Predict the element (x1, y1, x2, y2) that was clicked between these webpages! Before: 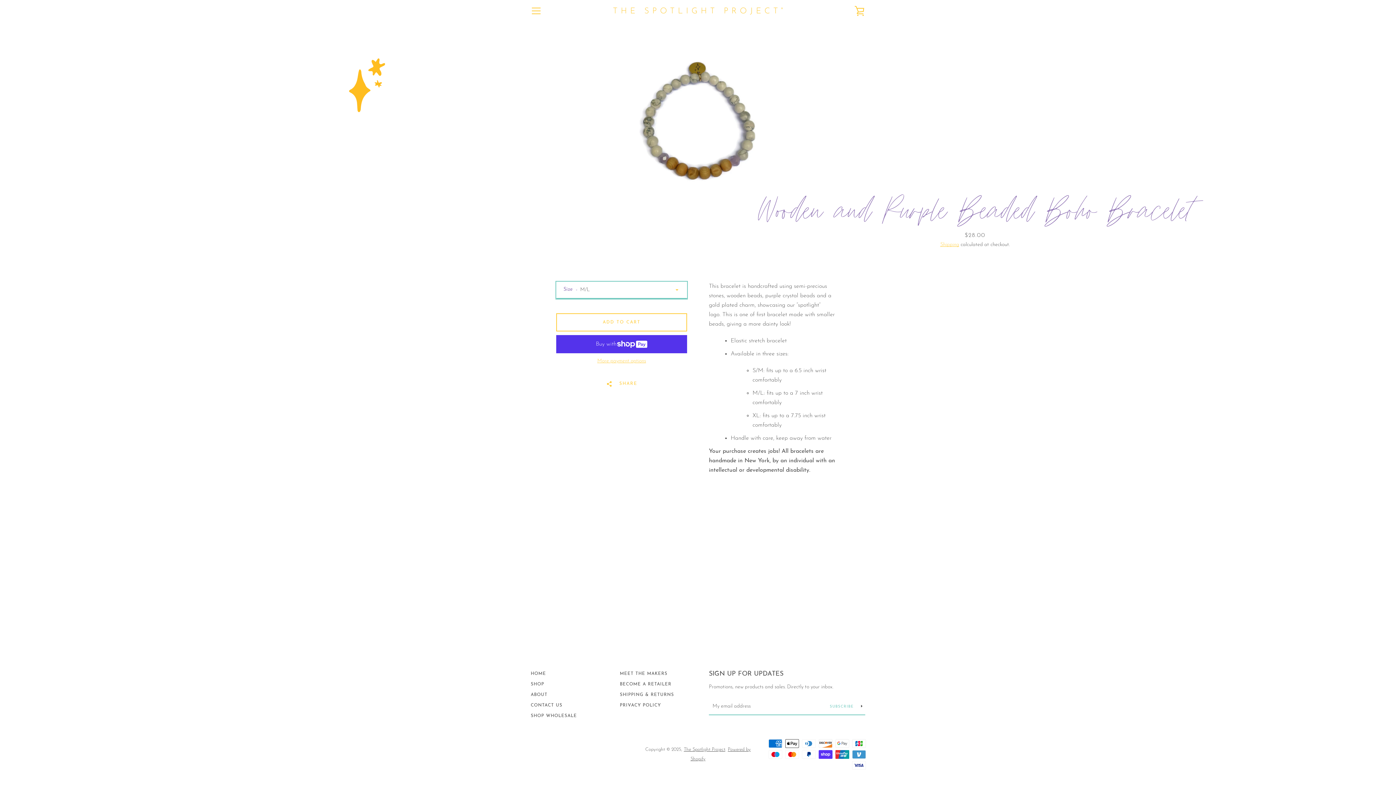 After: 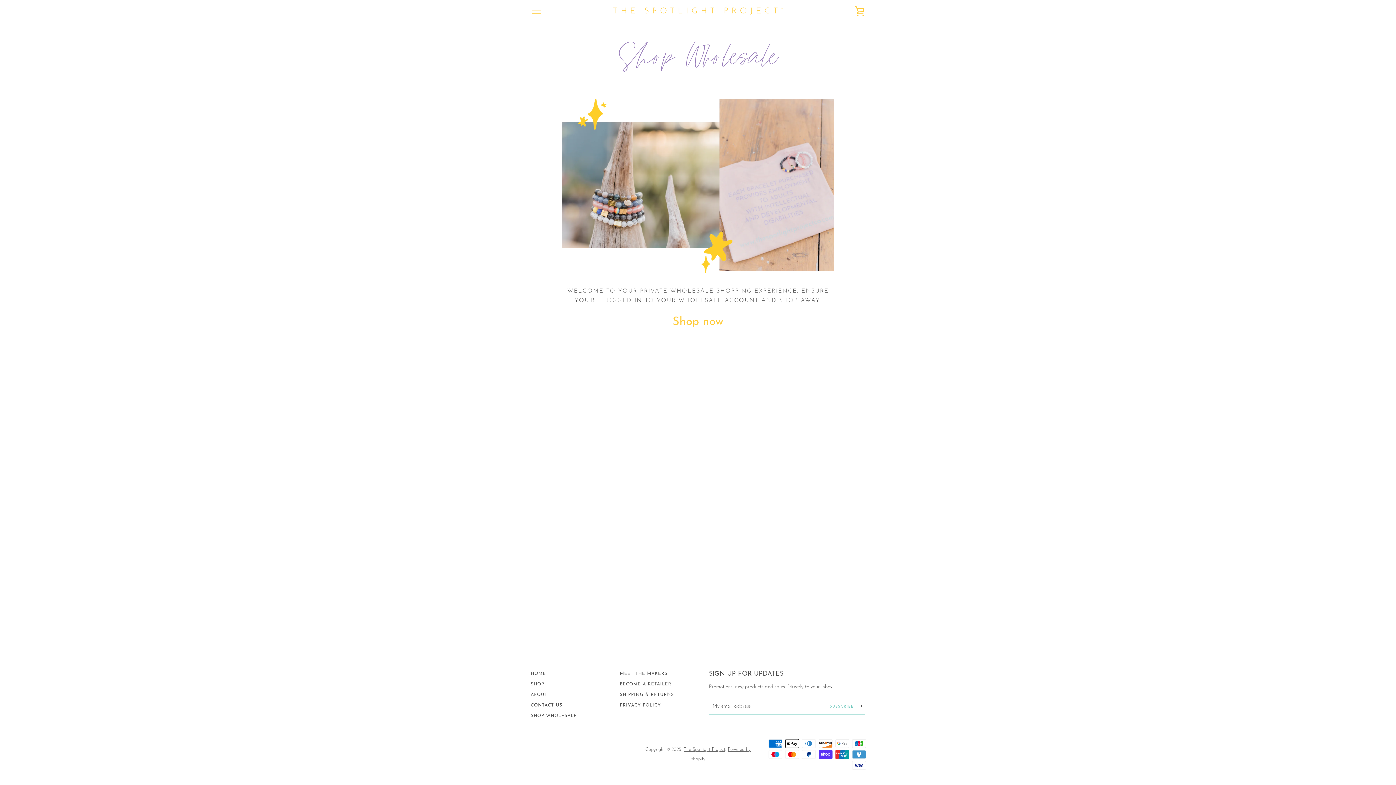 Action: bbox: (530, 714, 577, 718) label: SHOP WHOLESALE